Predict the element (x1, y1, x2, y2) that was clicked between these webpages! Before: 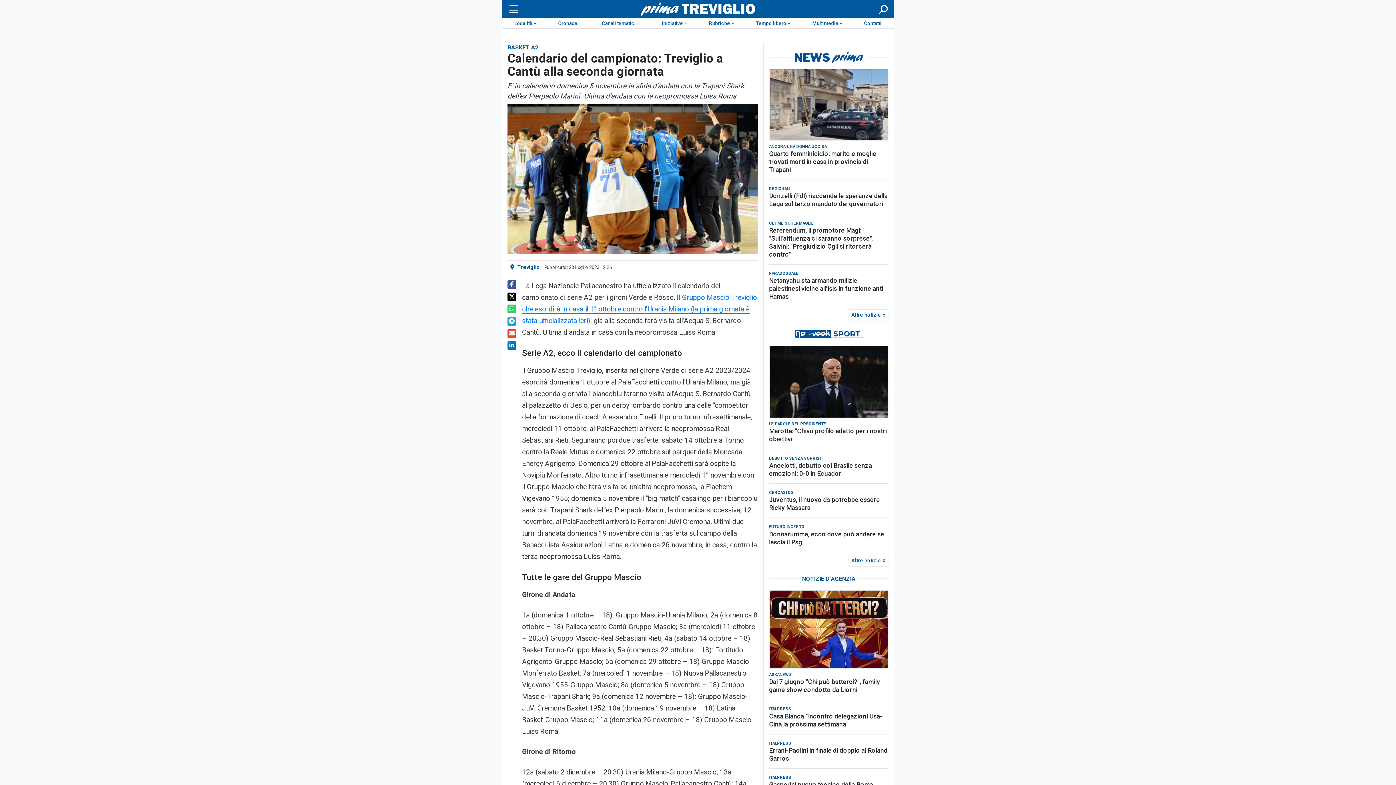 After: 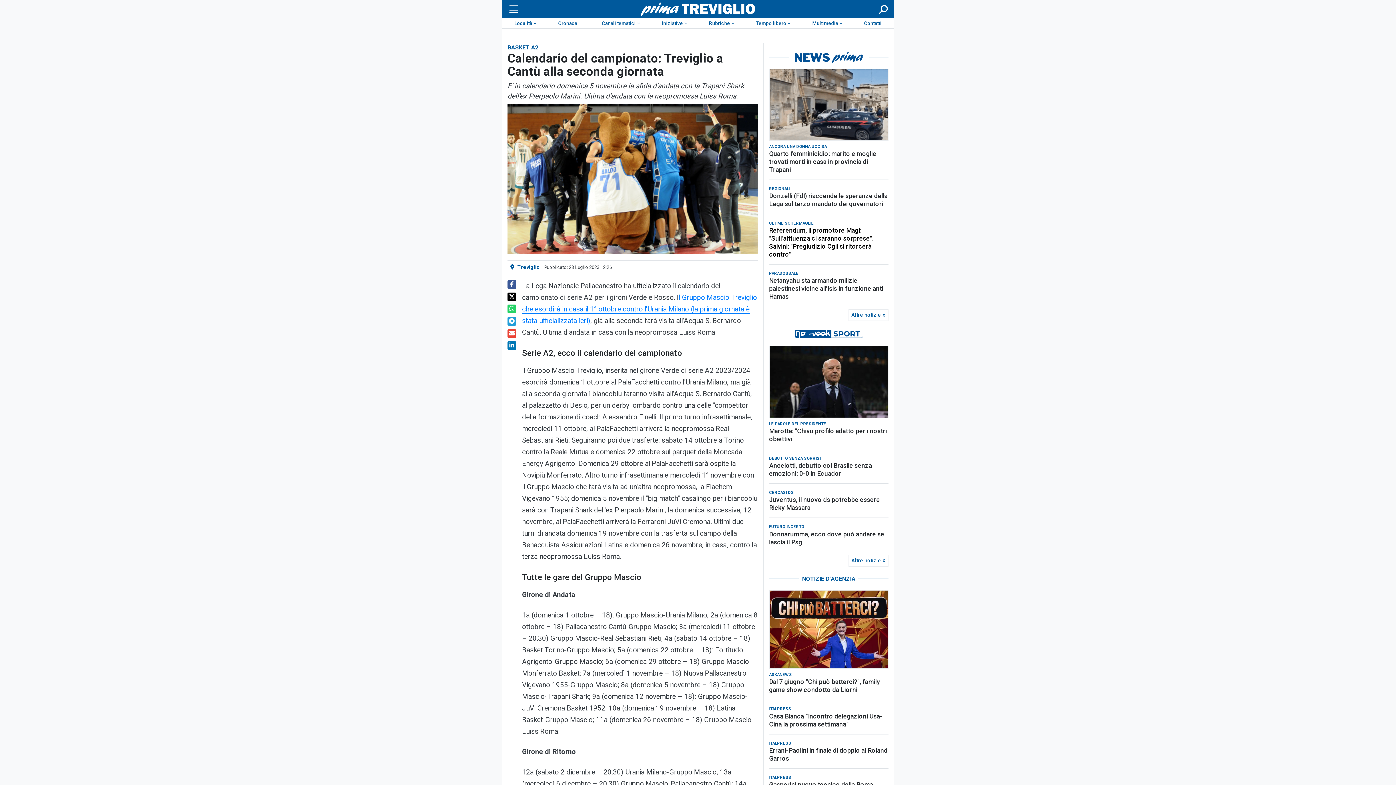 Action: label: Referendum, il promotore Magi: "Sull'affluenza ci saranno sorprese". Salvini: "Pregiudizio Cgil si ritorcerà contro" bbox: (769, 226, 888, 258)